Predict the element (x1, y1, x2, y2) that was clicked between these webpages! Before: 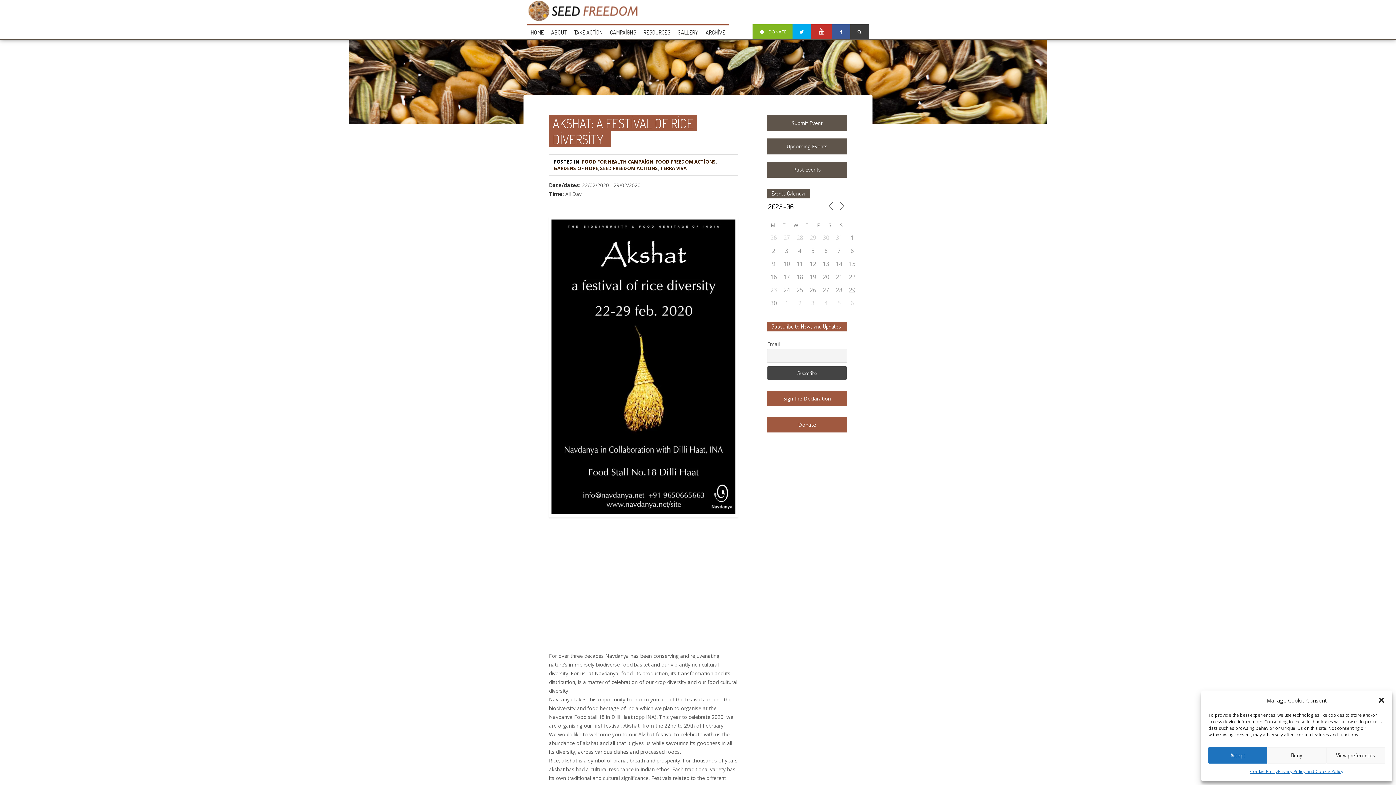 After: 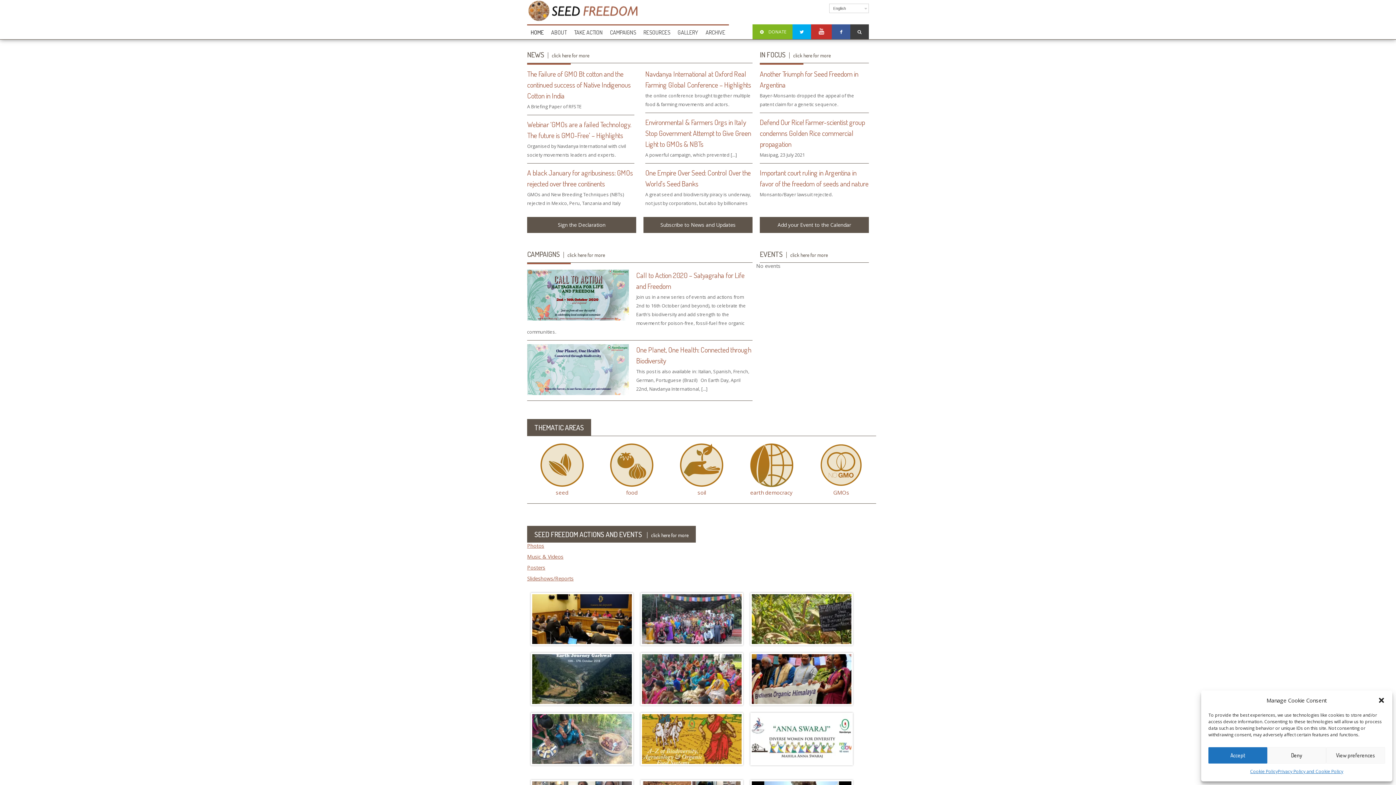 Action: bbox: (527, 25, 547, 39) label: HOME